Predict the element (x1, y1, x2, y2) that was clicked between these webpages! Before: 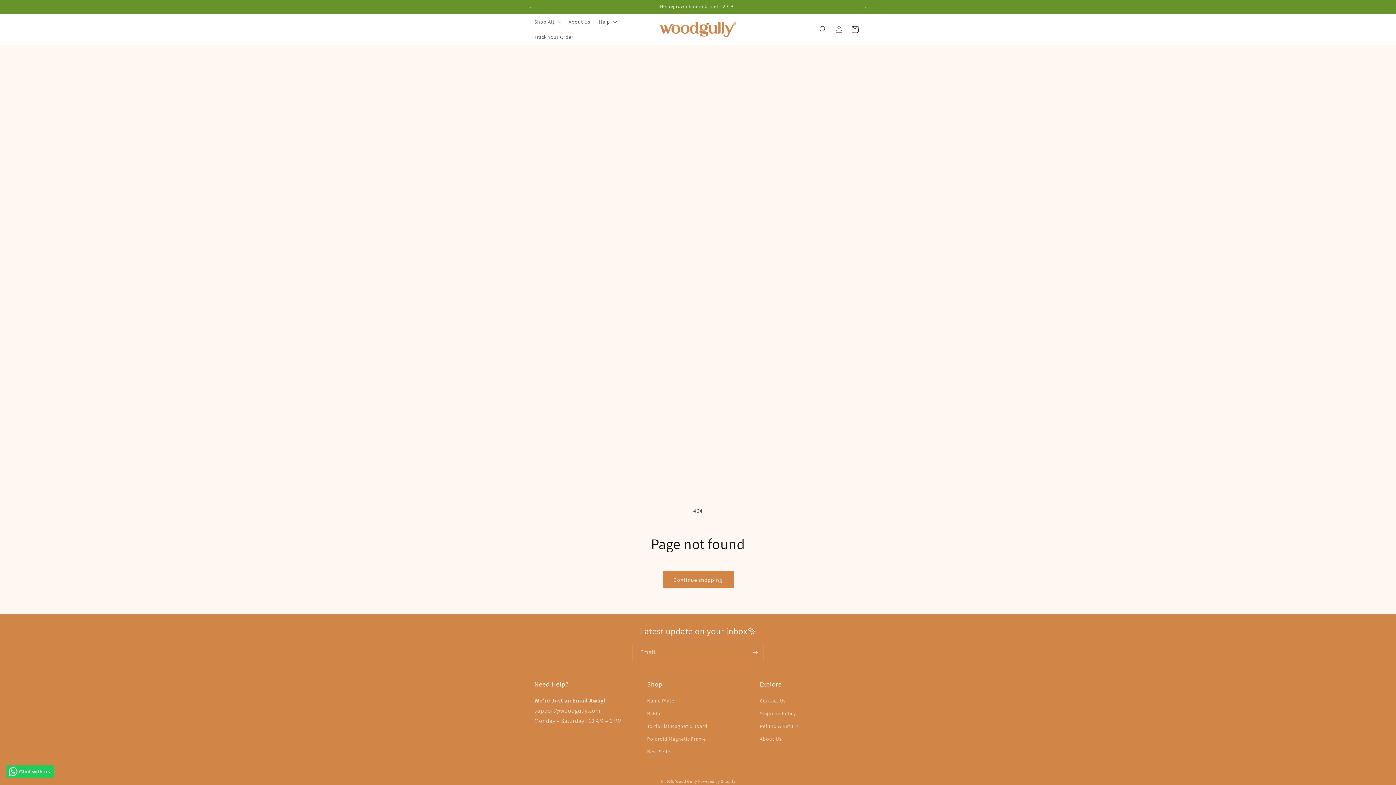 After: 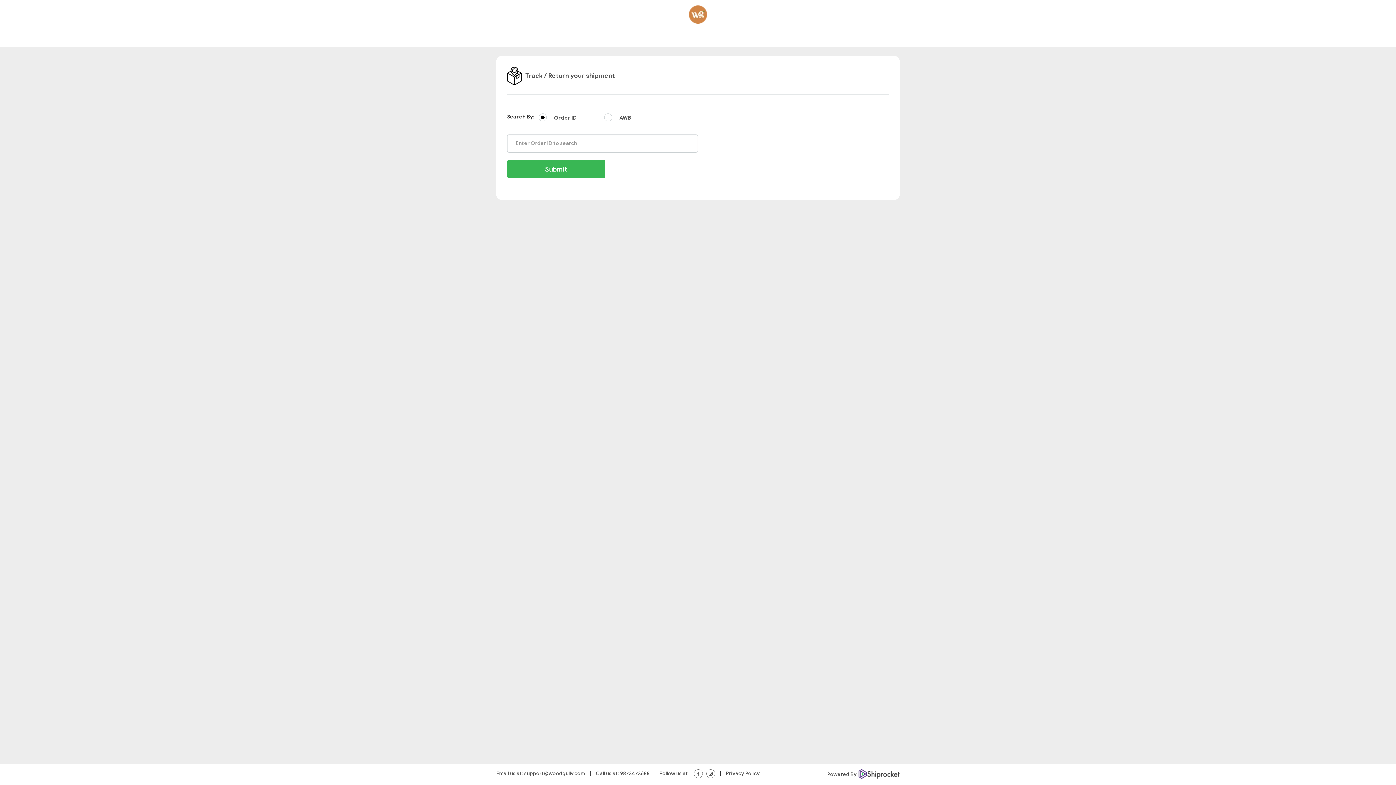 Action: bbox: (530, 29, 578, 44) label: Track Your Order